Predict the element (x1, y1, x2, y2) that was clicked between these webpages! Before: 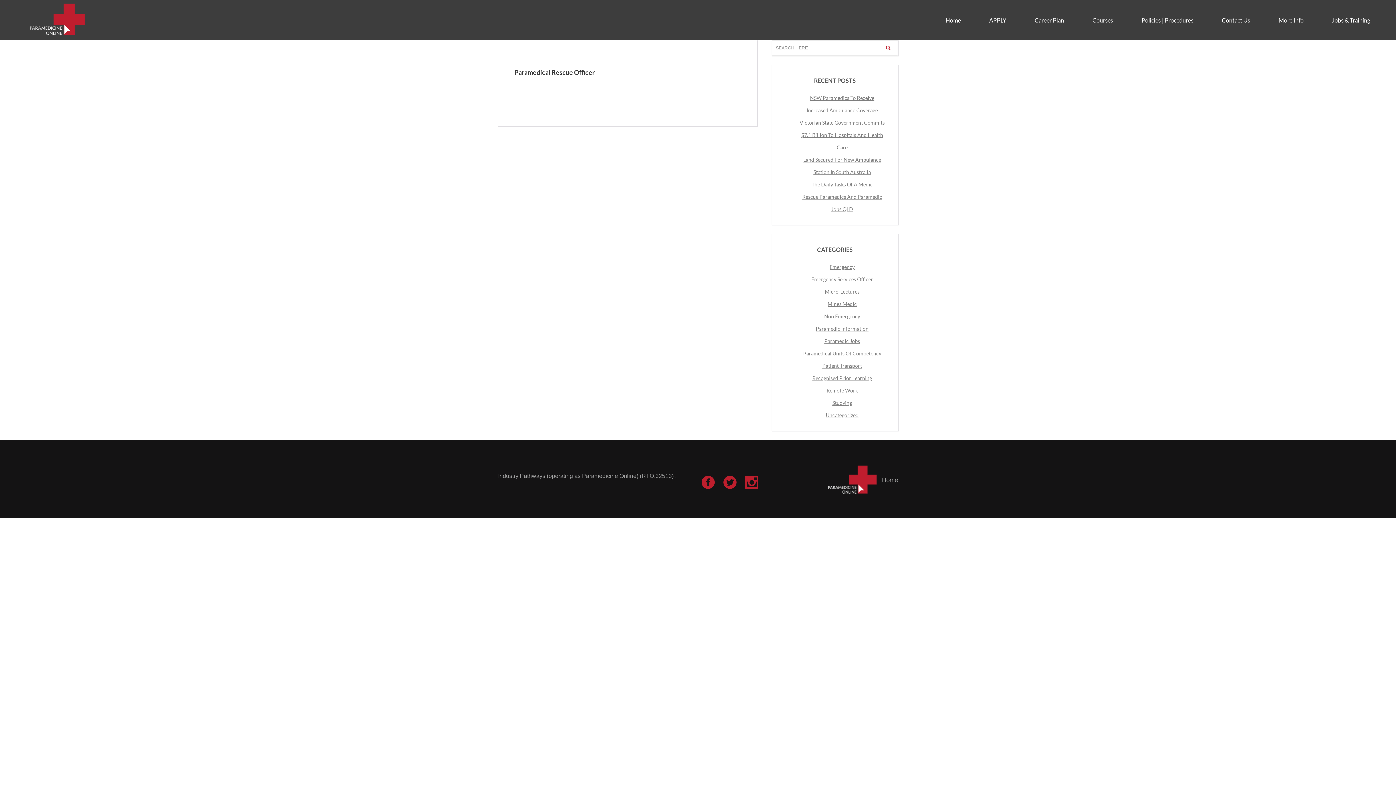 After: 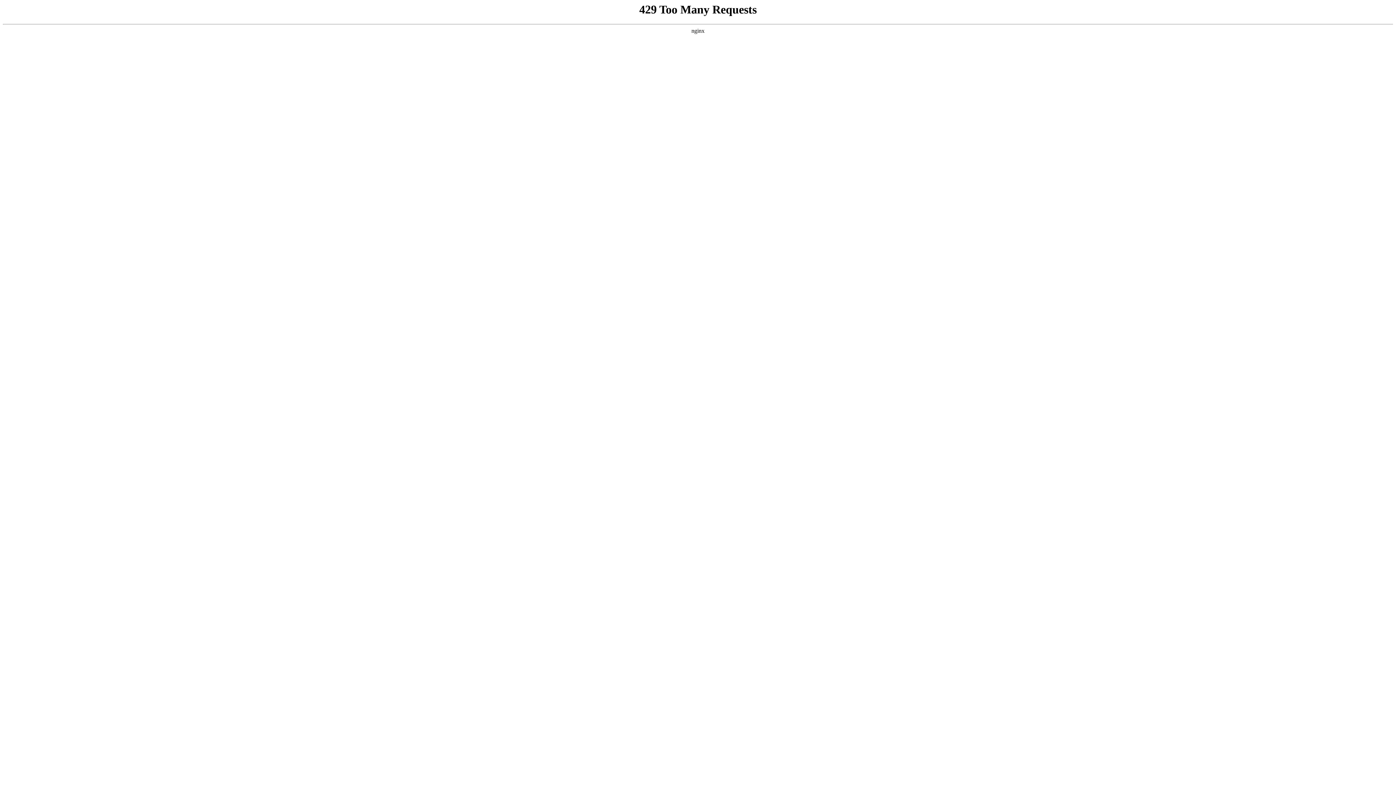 Action: bbox: (1134, 0, 1200, 40) label: Policies | Procedures